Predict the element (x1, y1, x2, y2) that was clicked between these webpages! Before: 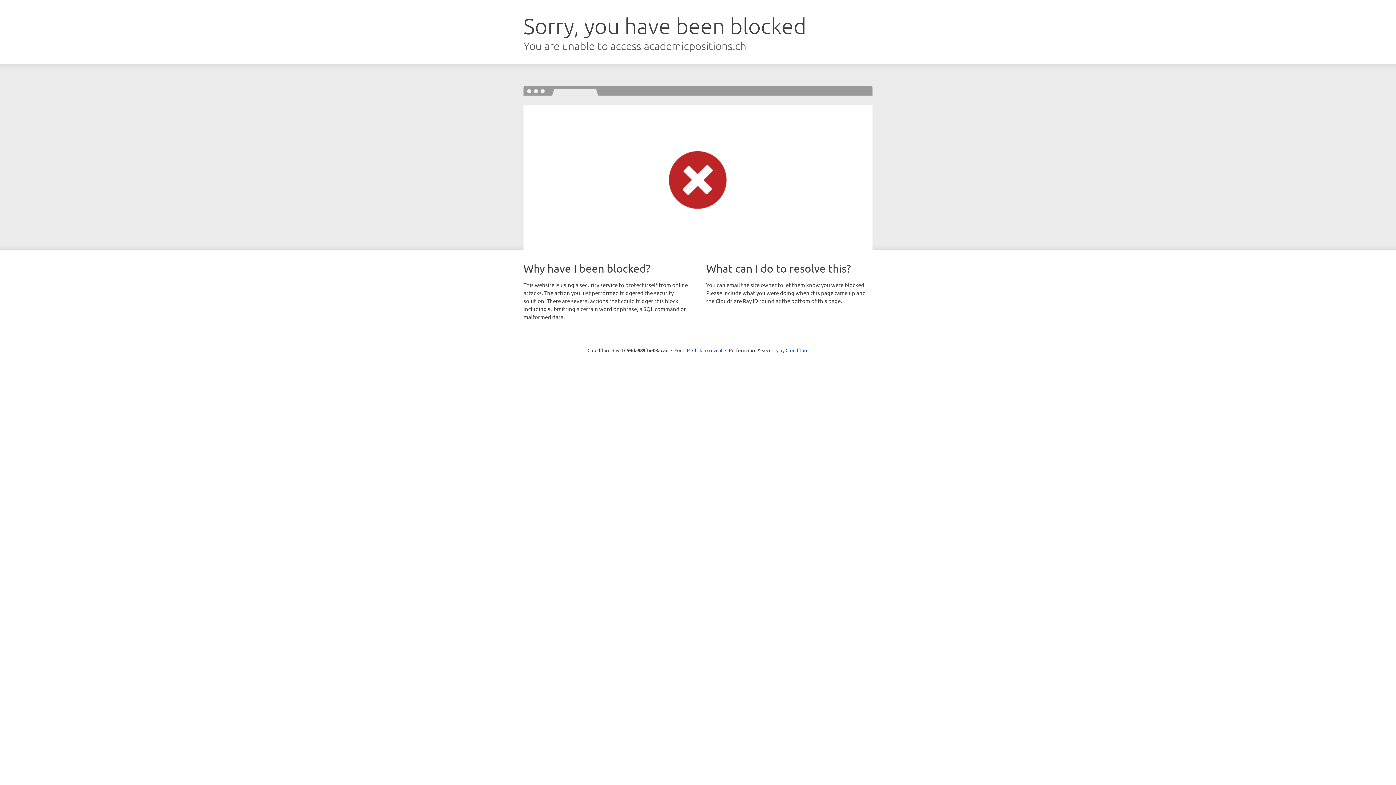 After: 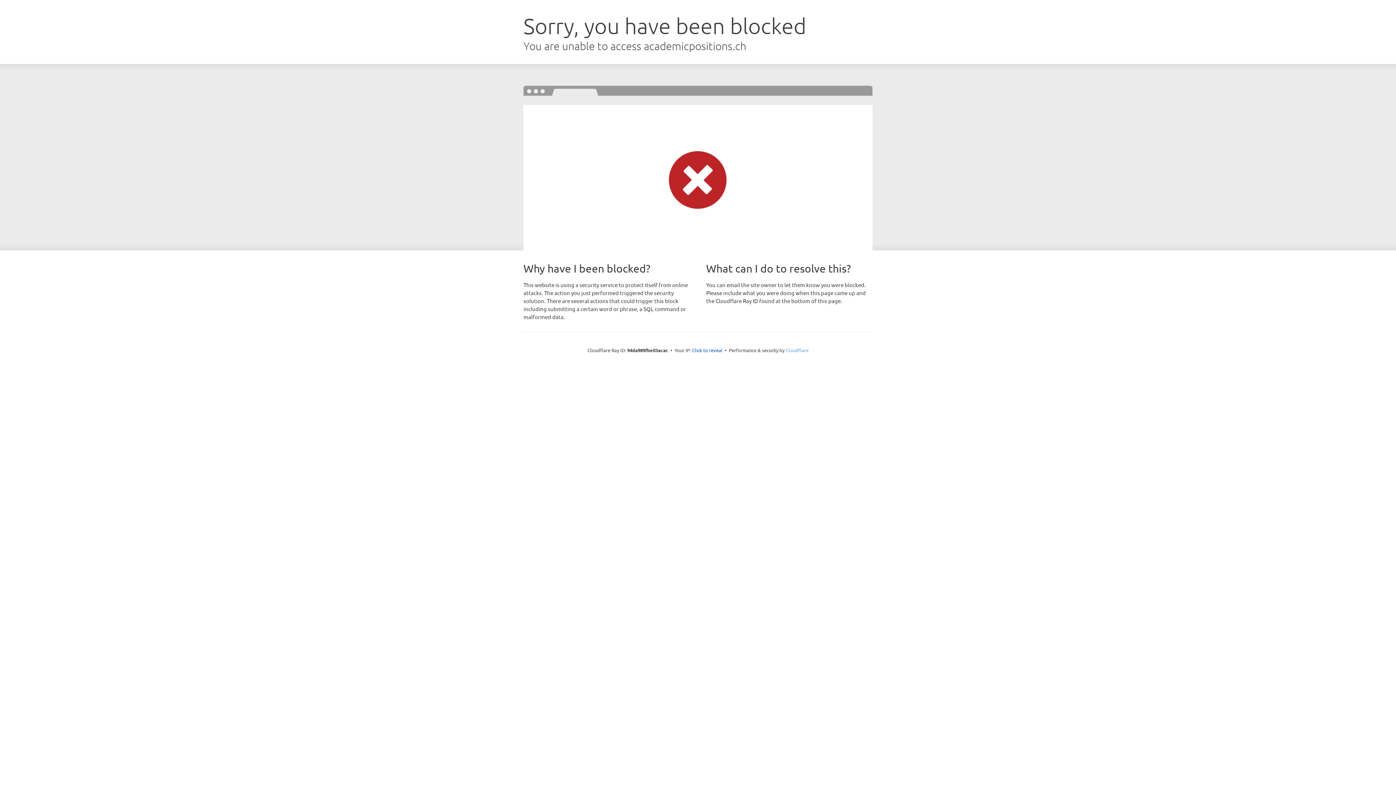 Action: label: Cloudflare bbox: (785, 347, 808, 353)